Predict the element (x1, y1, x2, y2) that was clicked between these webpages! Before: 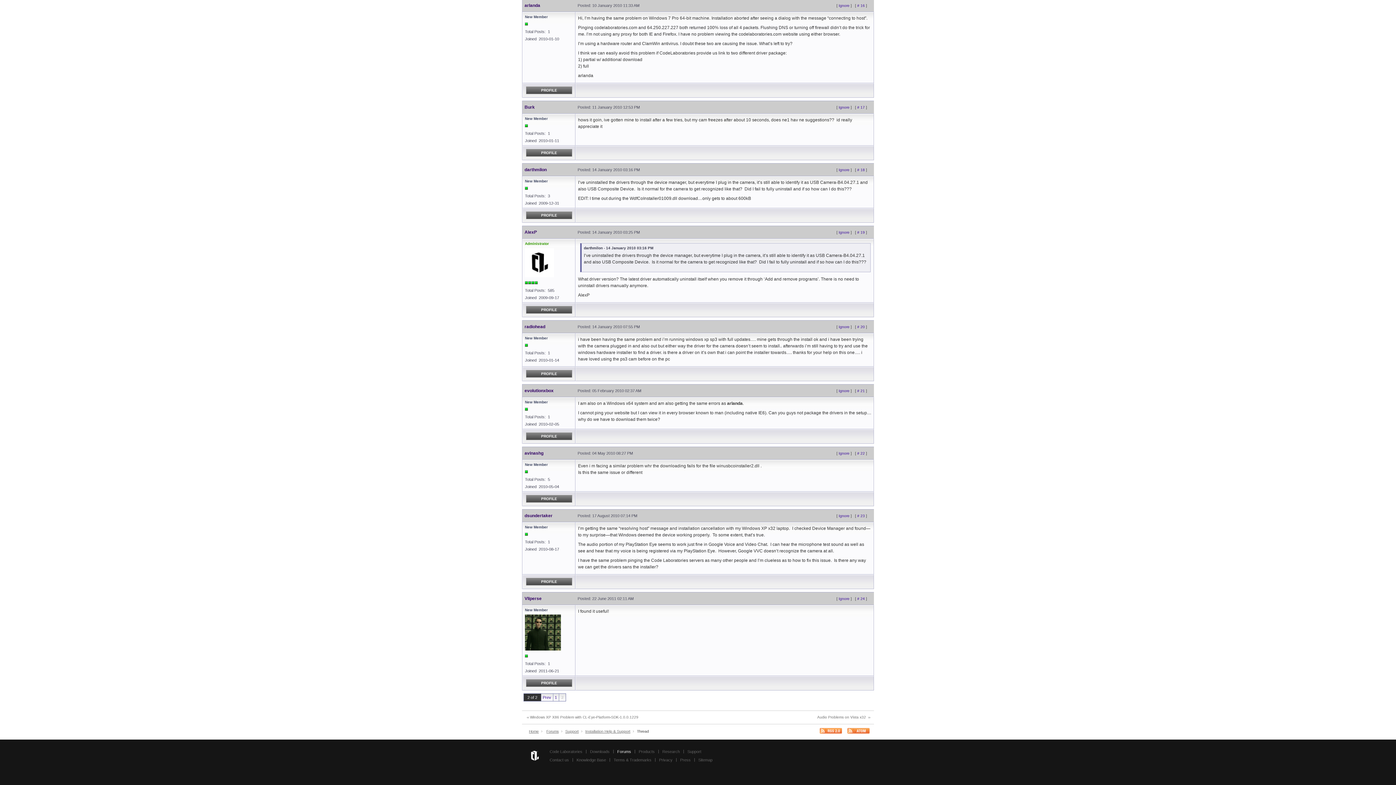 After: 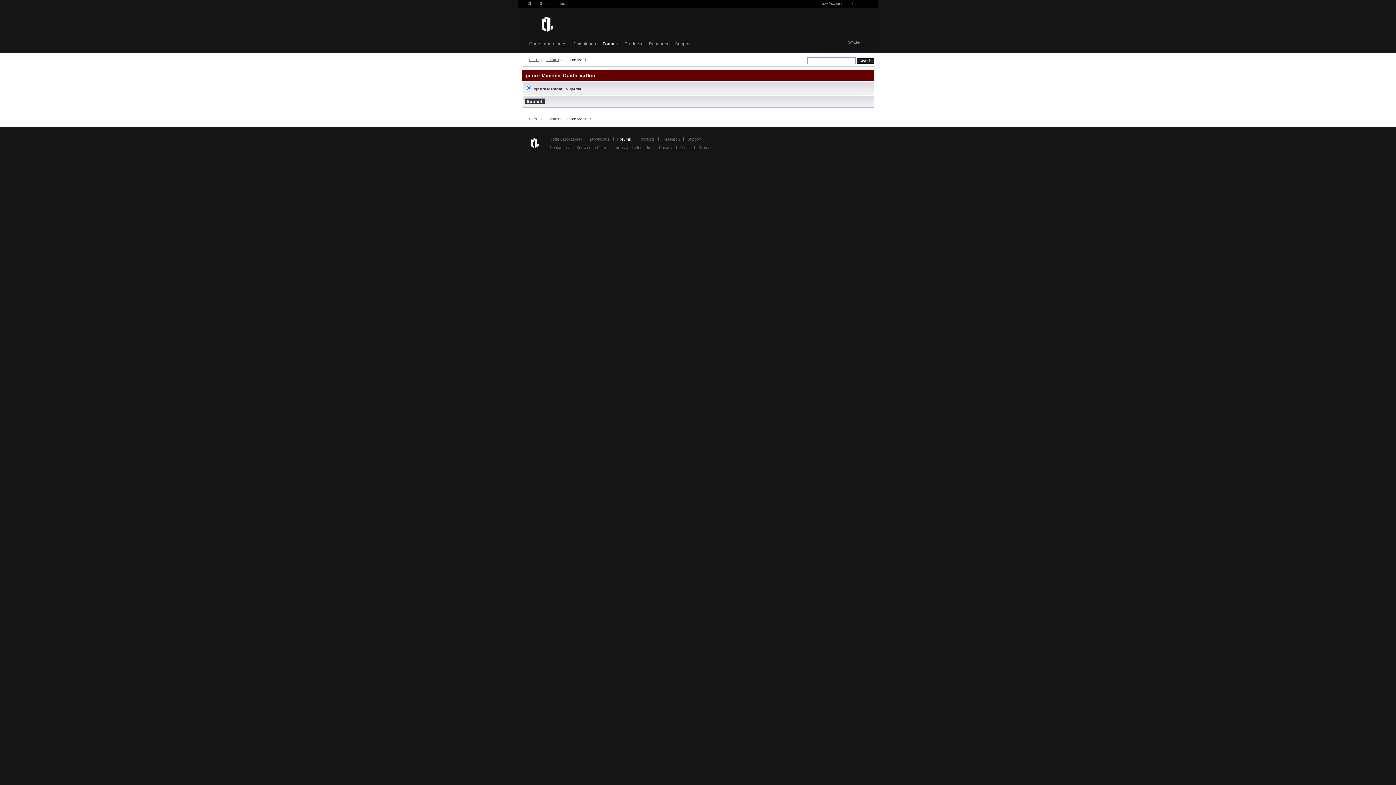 Action: label: Ignore bbox: (838, 597, 849, 601)